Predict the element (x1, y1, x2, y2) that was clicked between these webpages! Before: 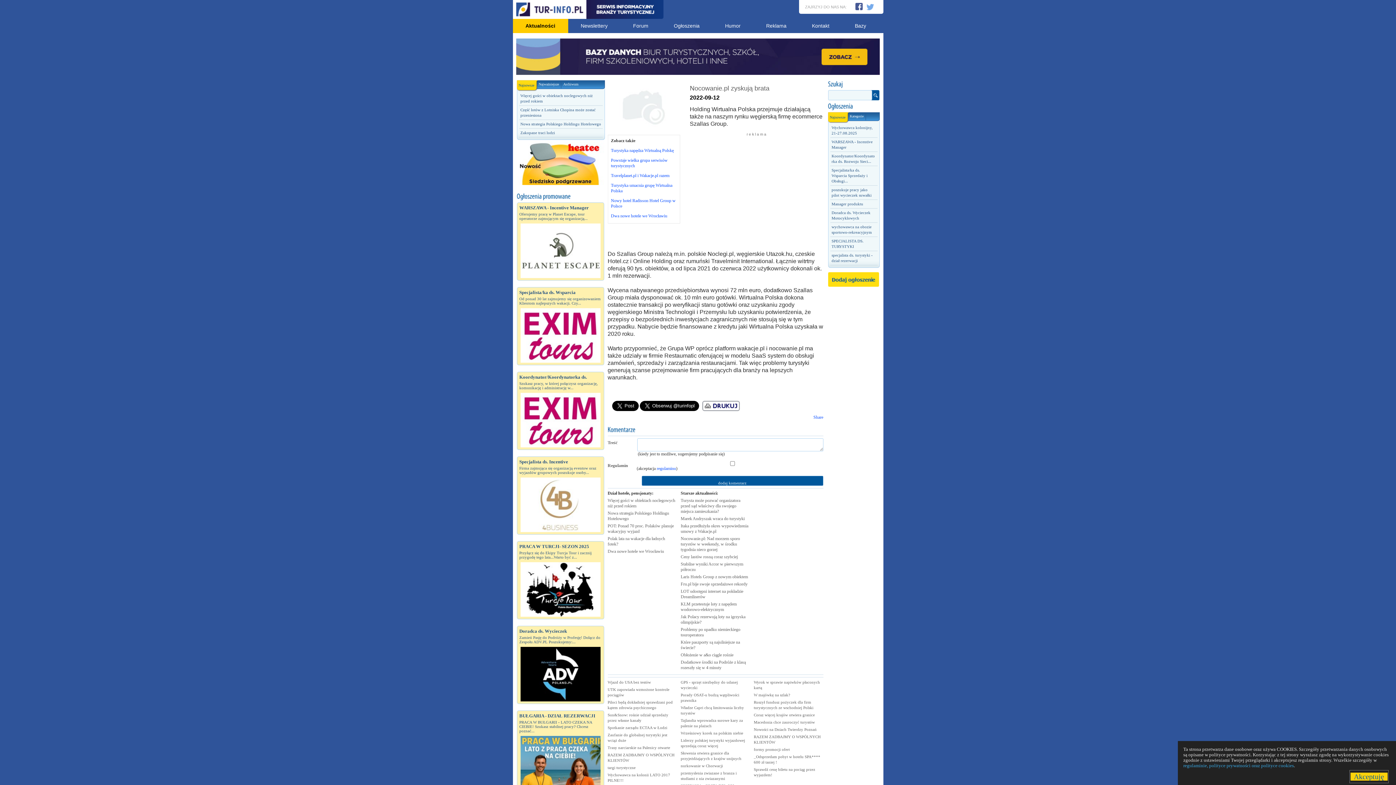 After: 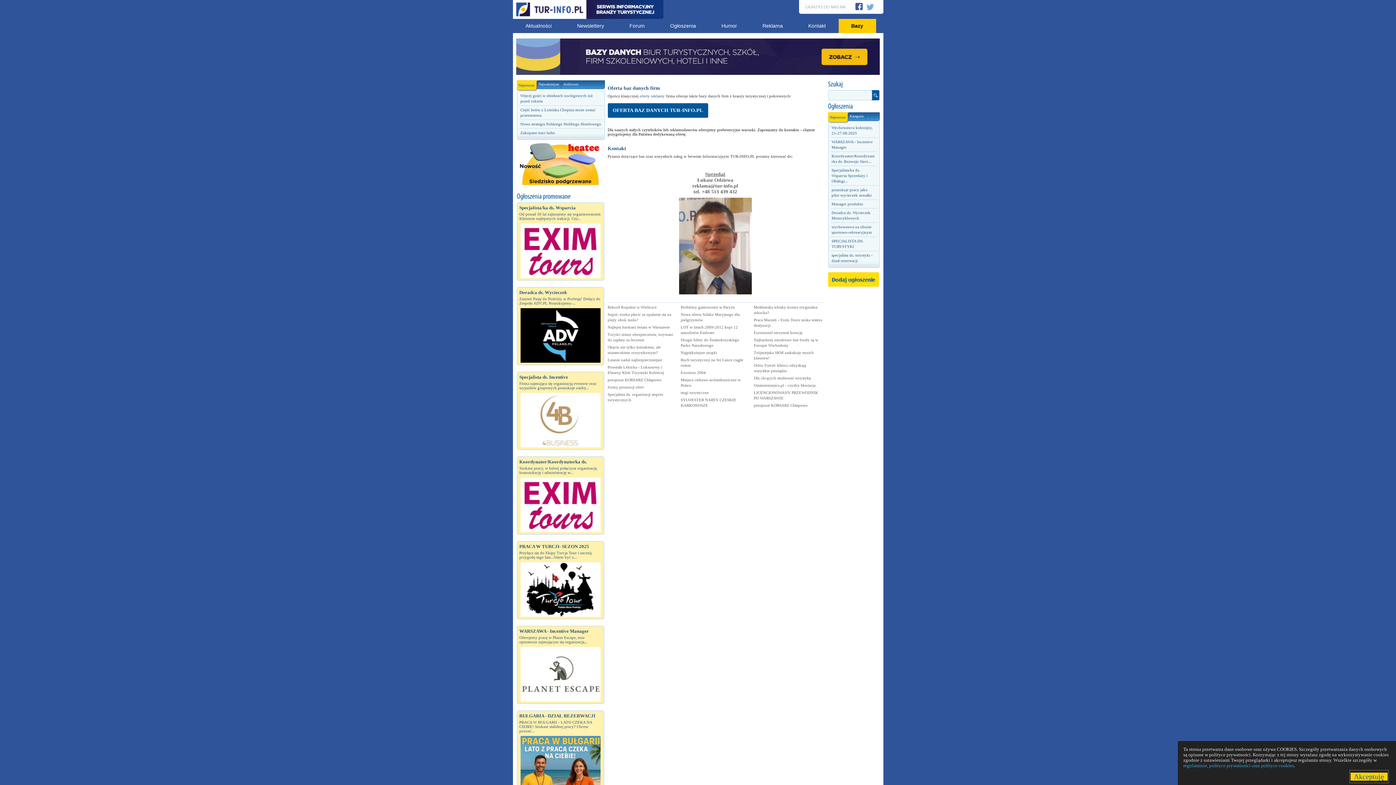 Action: bbox: (842, 18, 879, 33) label: Bazy